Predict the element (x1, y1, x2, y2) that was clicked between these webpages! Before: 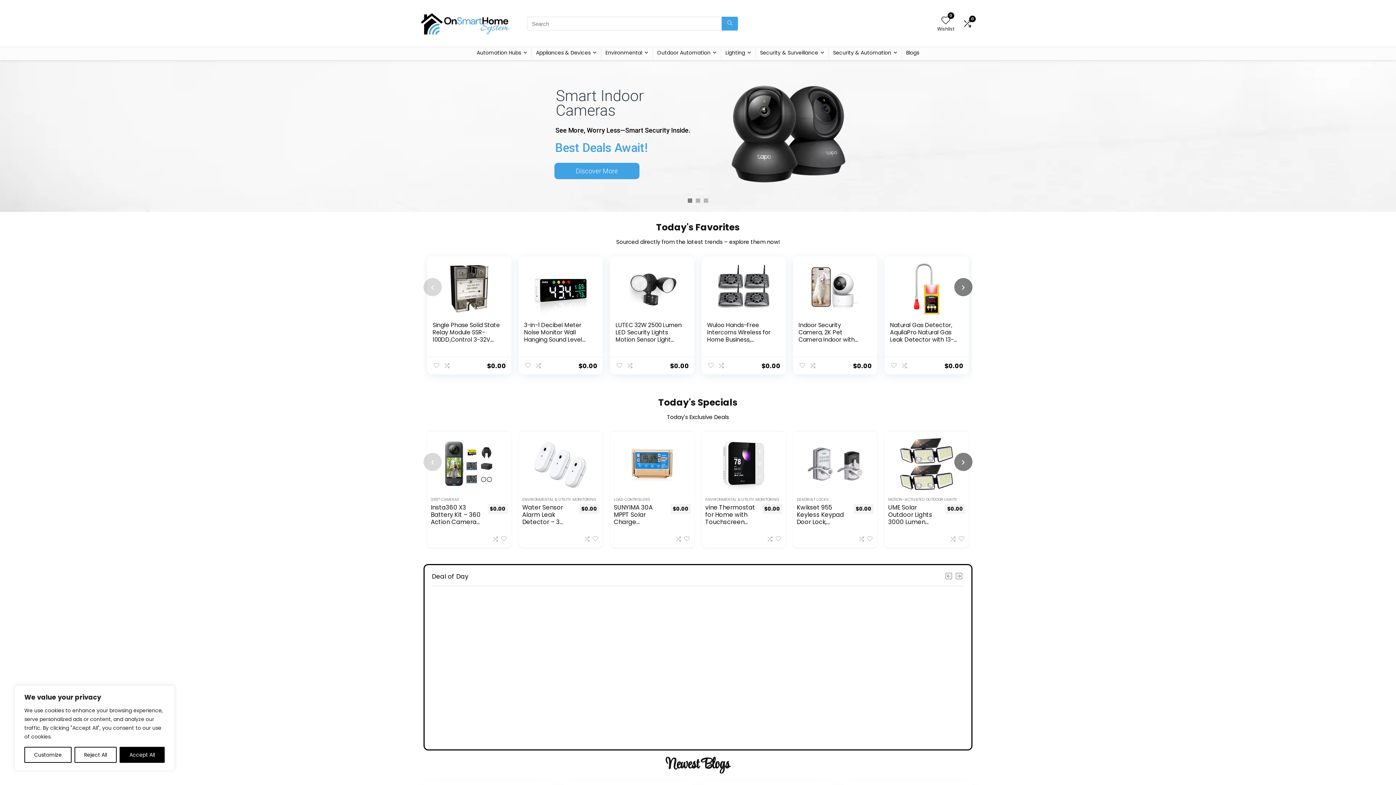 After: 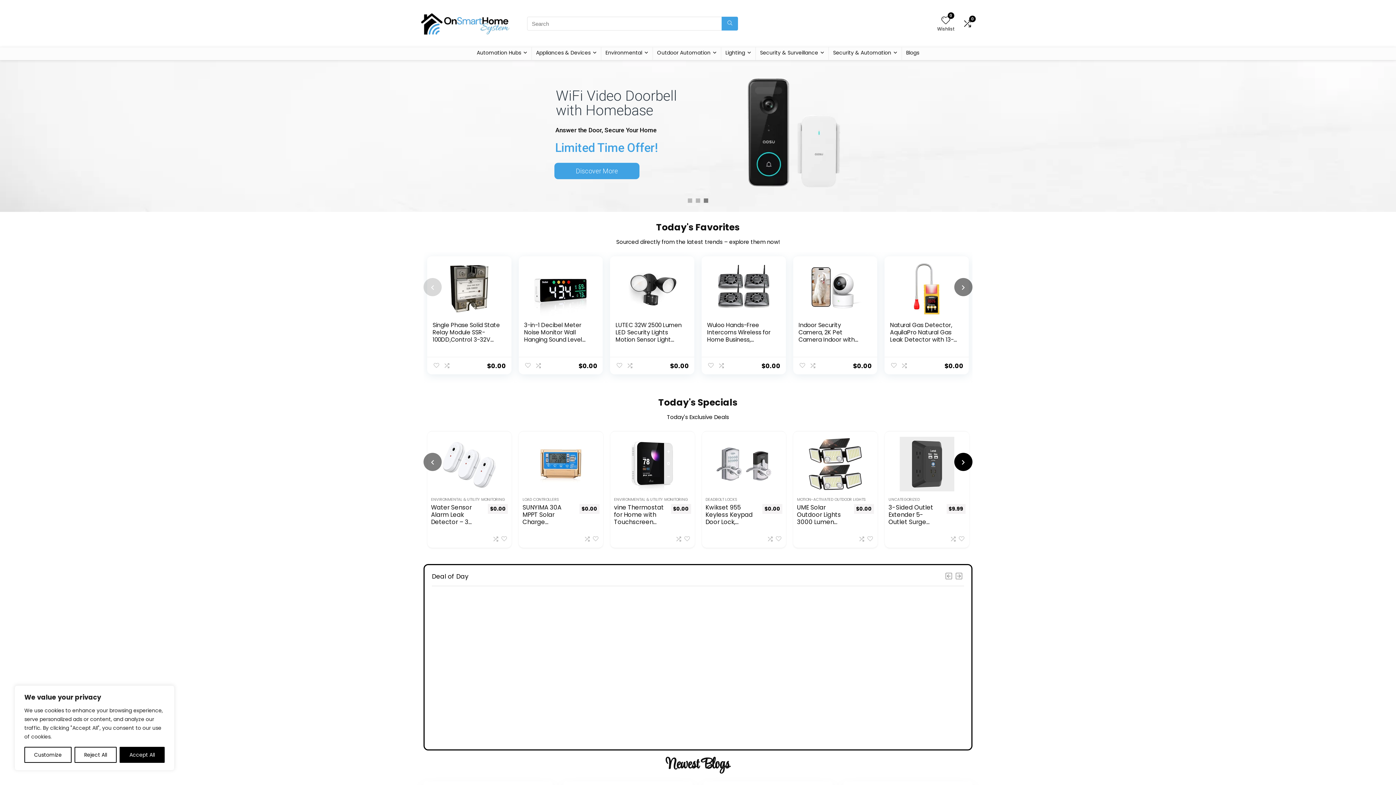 Action: bbox: (954, 453, 972, 471)